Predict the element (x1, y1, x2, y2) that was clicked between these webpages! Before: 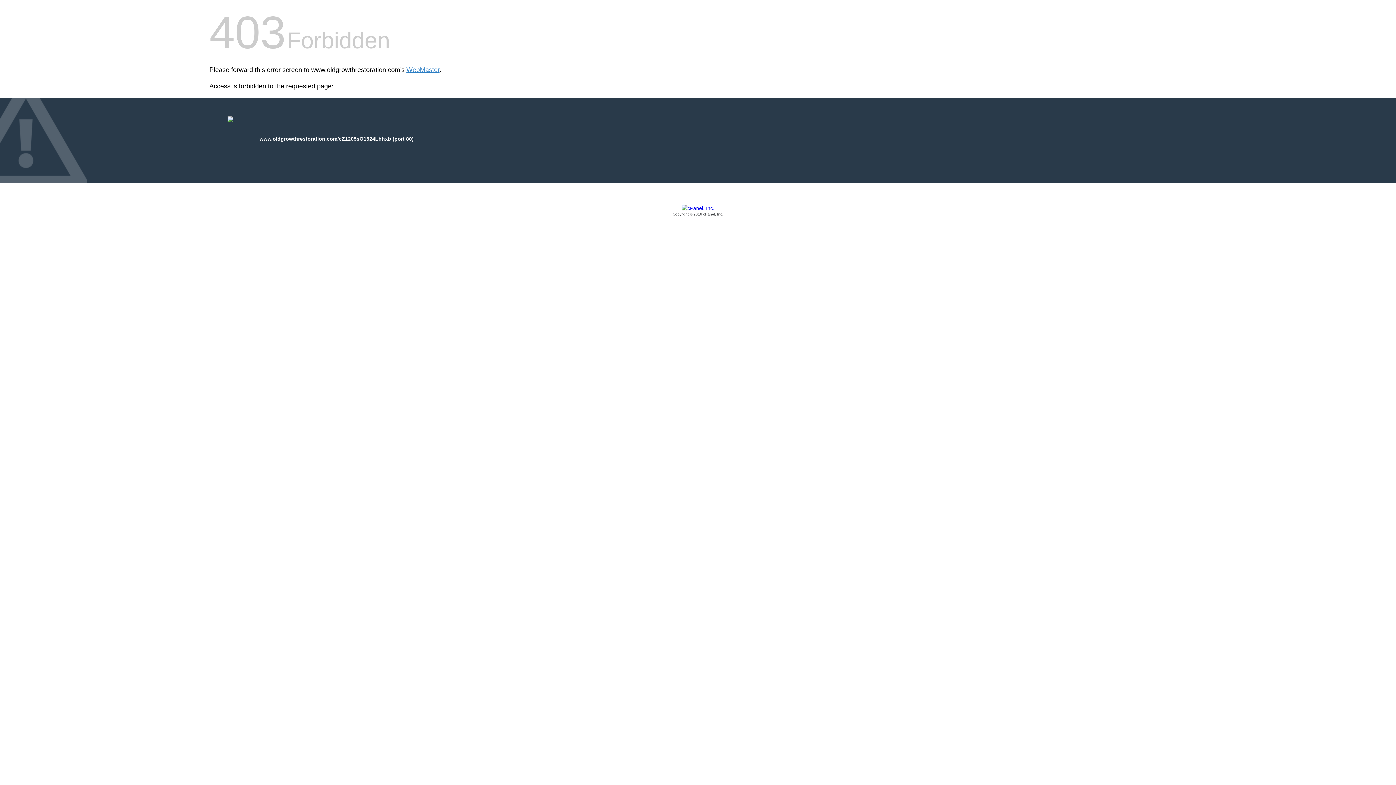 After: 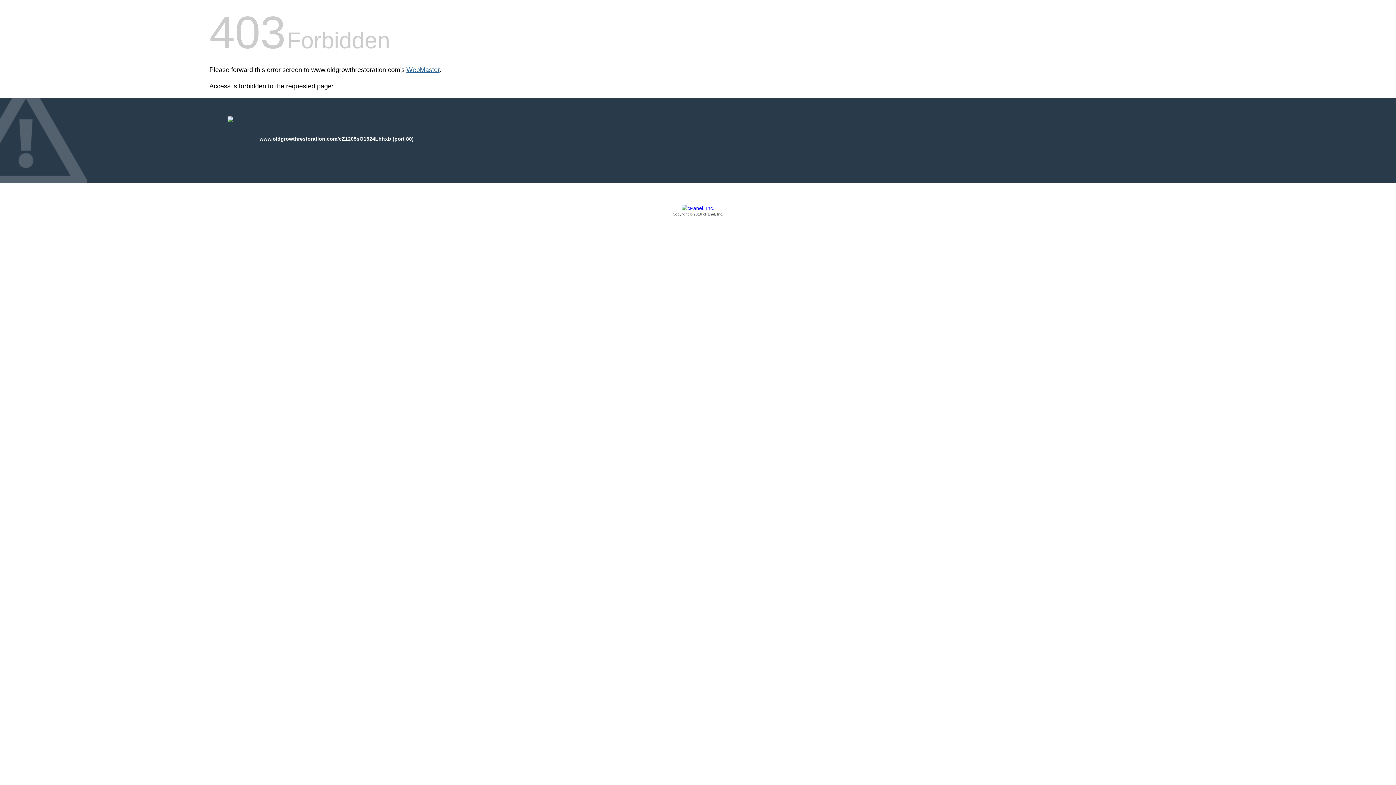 Action: label: WebMaster bbox: (406, 66, 439, 73)